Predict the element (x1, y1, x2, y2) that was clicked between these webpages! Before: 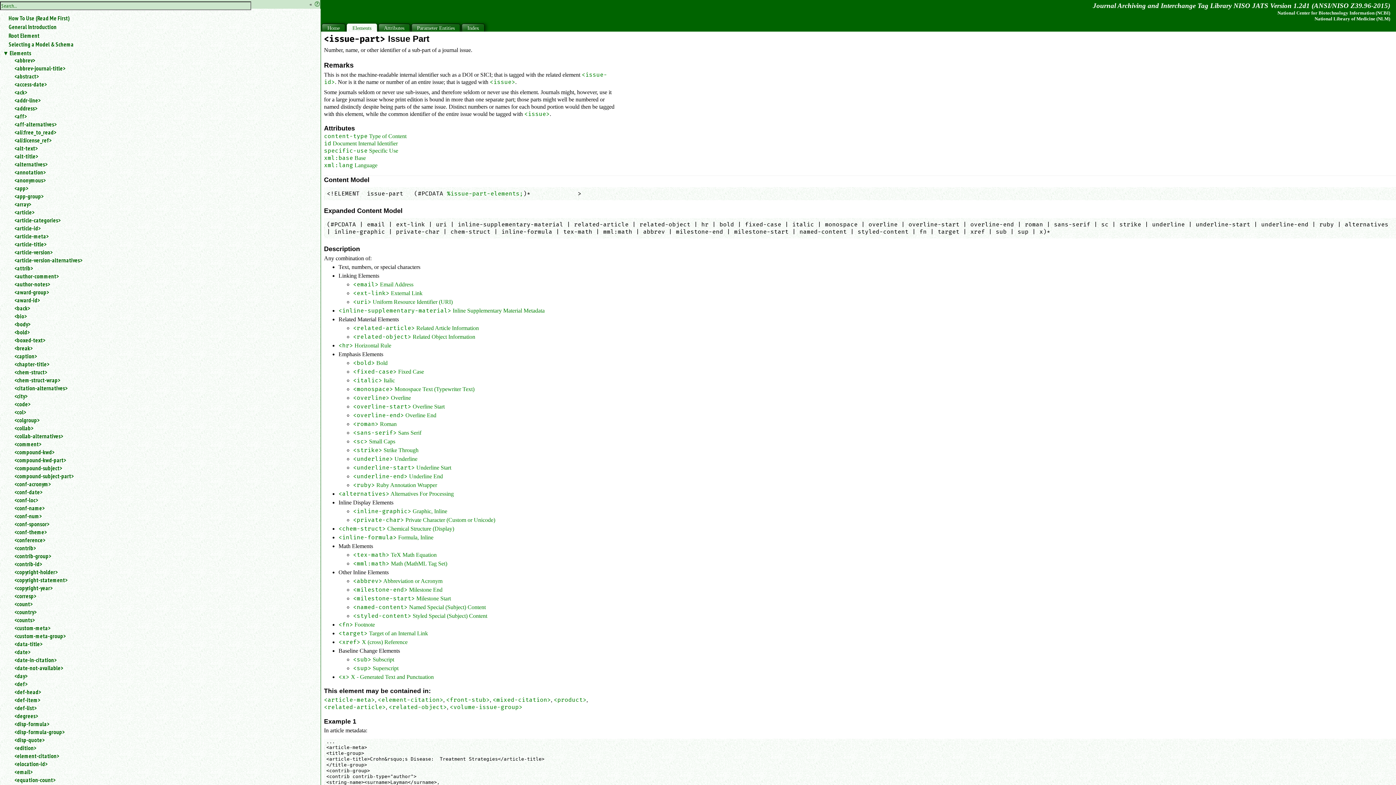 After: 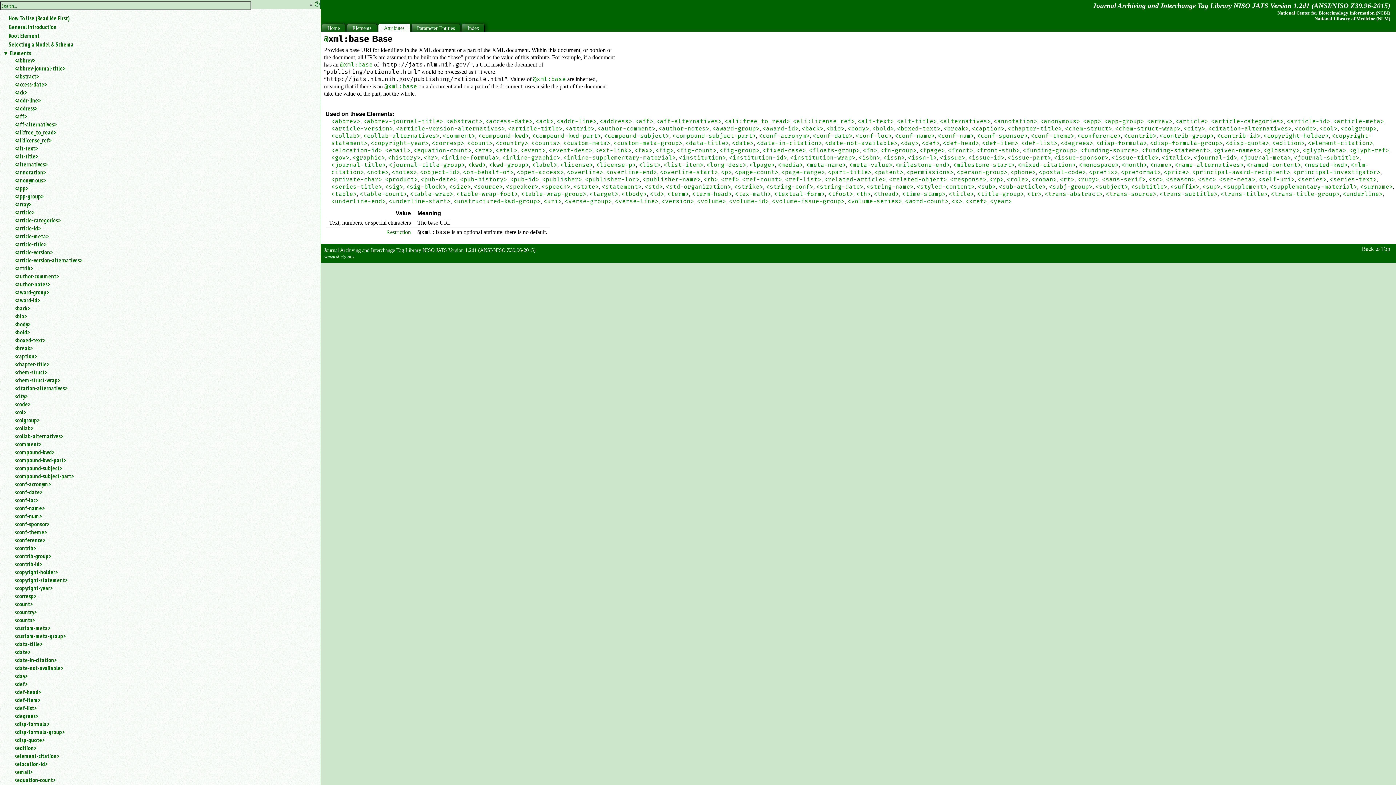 Action: bbox: (354, 154, 365, 160) label: Base